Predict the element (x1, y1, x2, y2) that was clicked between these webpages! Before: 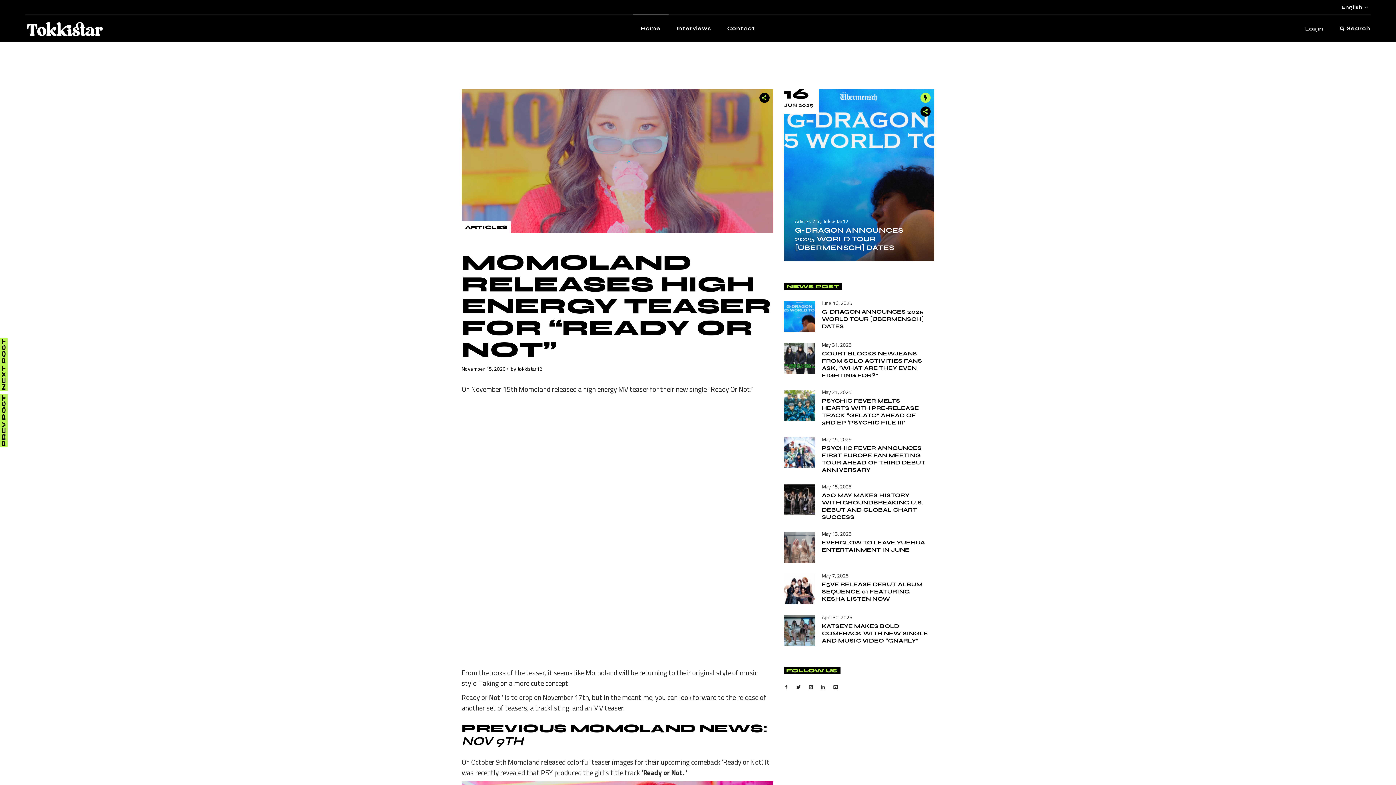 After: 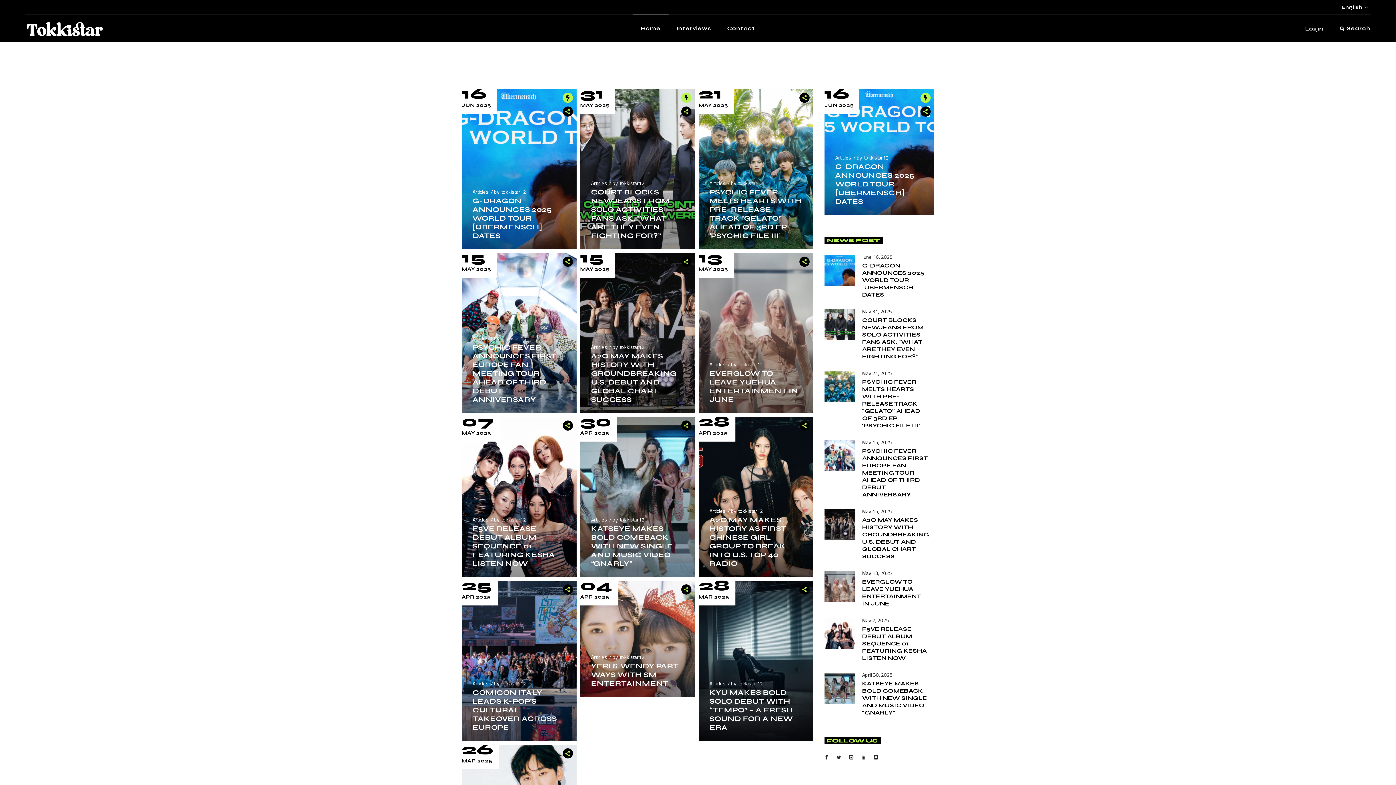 Action: bbox: (795, 217, 811, 225) label: Articles